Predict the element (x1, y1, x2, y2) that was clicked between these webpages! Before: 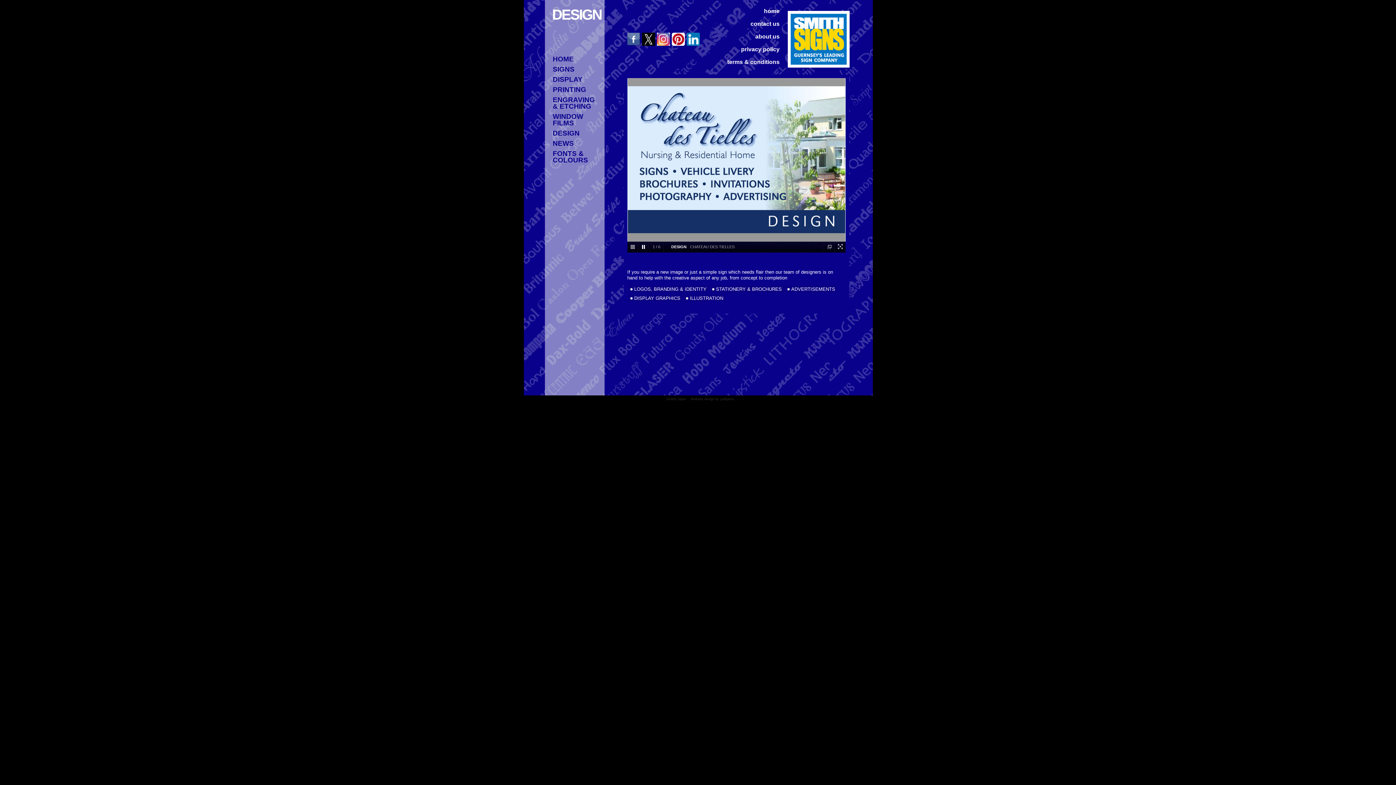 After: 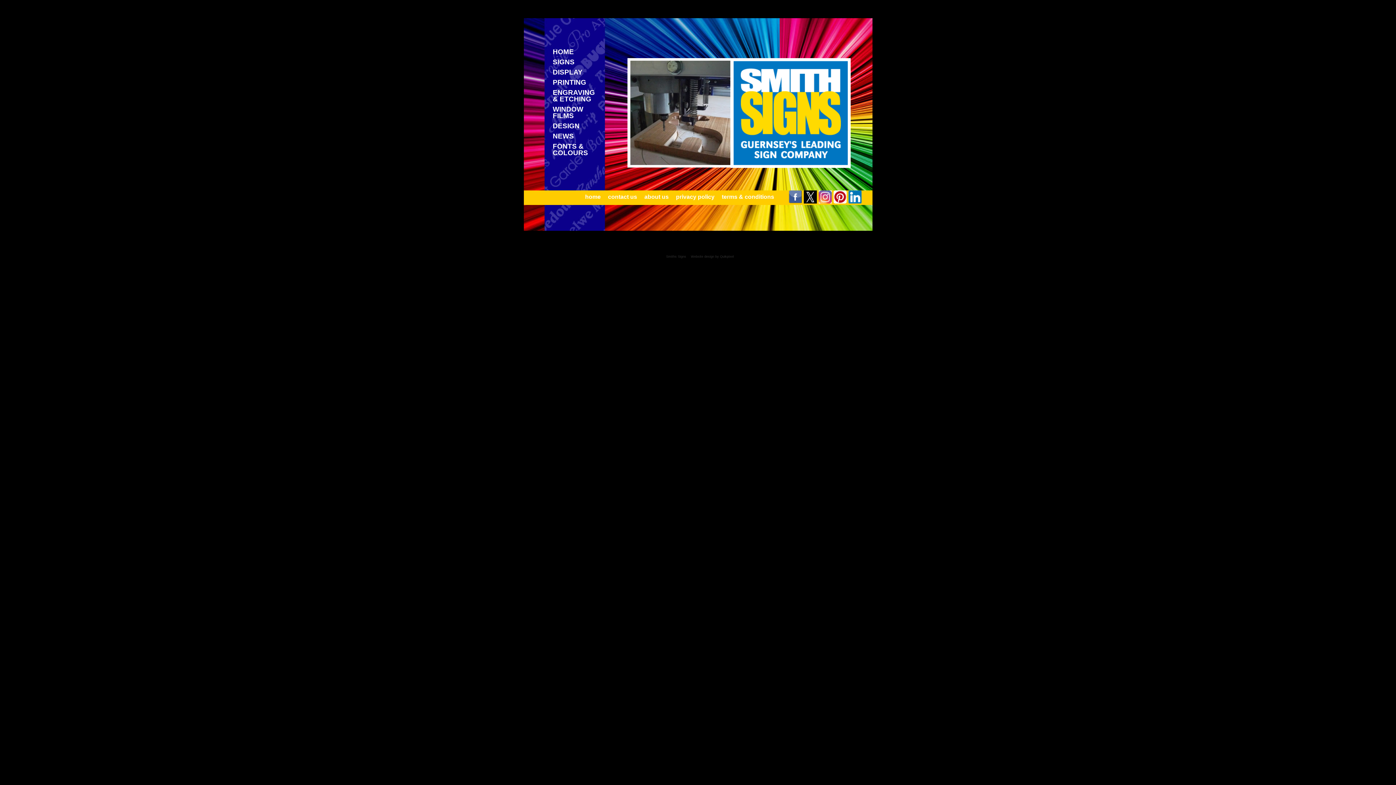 Action: bbox: (545, 54, 603, 64) label: HOME